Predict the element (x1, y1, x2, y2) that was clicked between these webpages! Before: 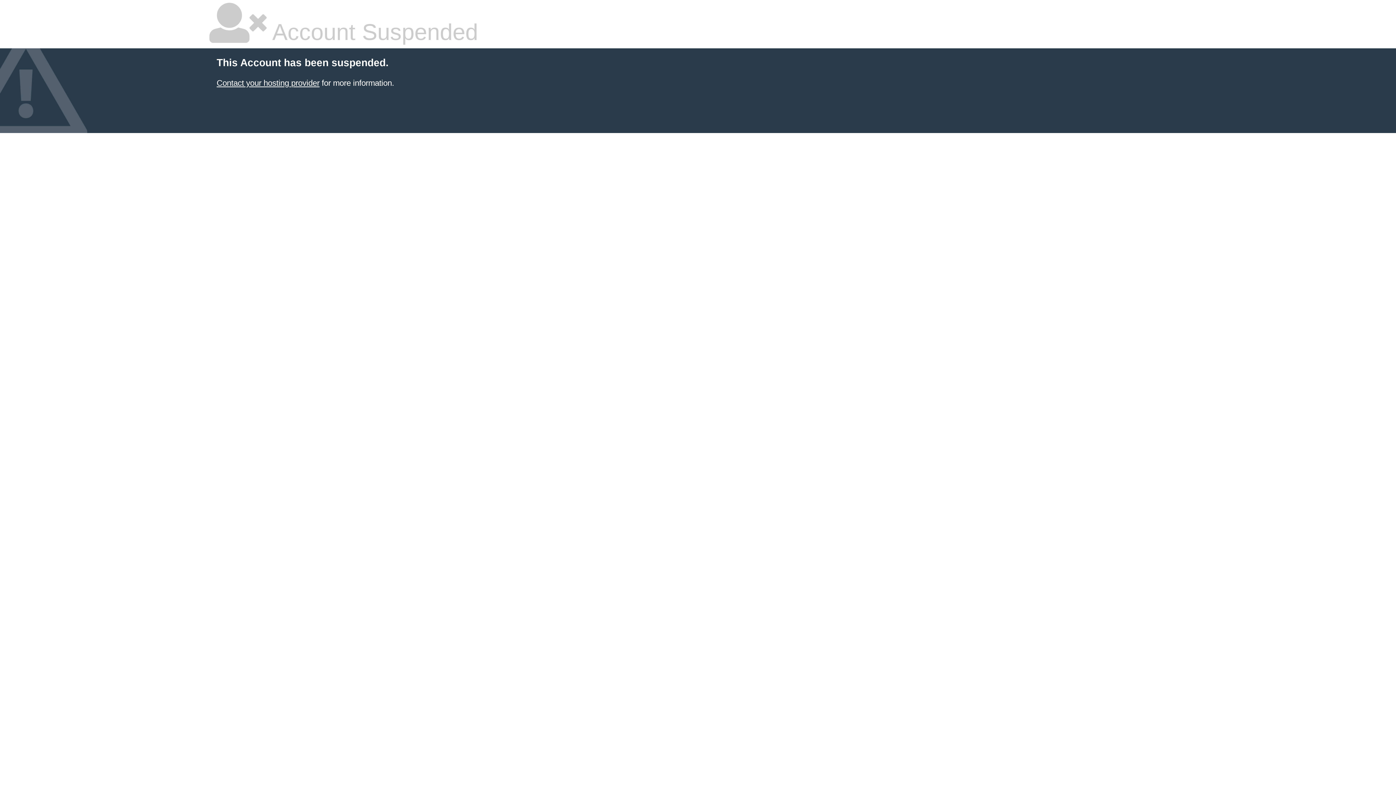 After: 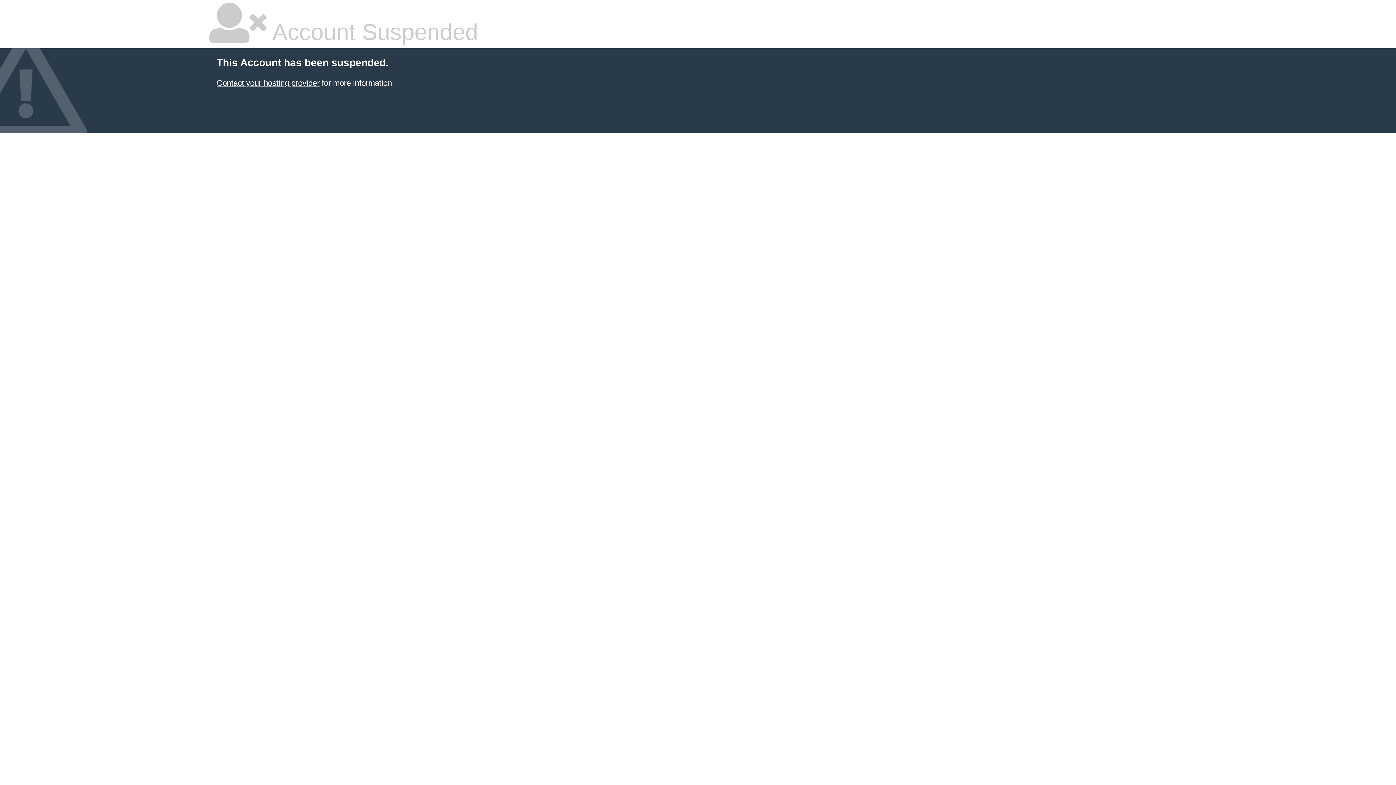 Action: bbox: (216, 78, 319, 87) label: Contact your hosting provider